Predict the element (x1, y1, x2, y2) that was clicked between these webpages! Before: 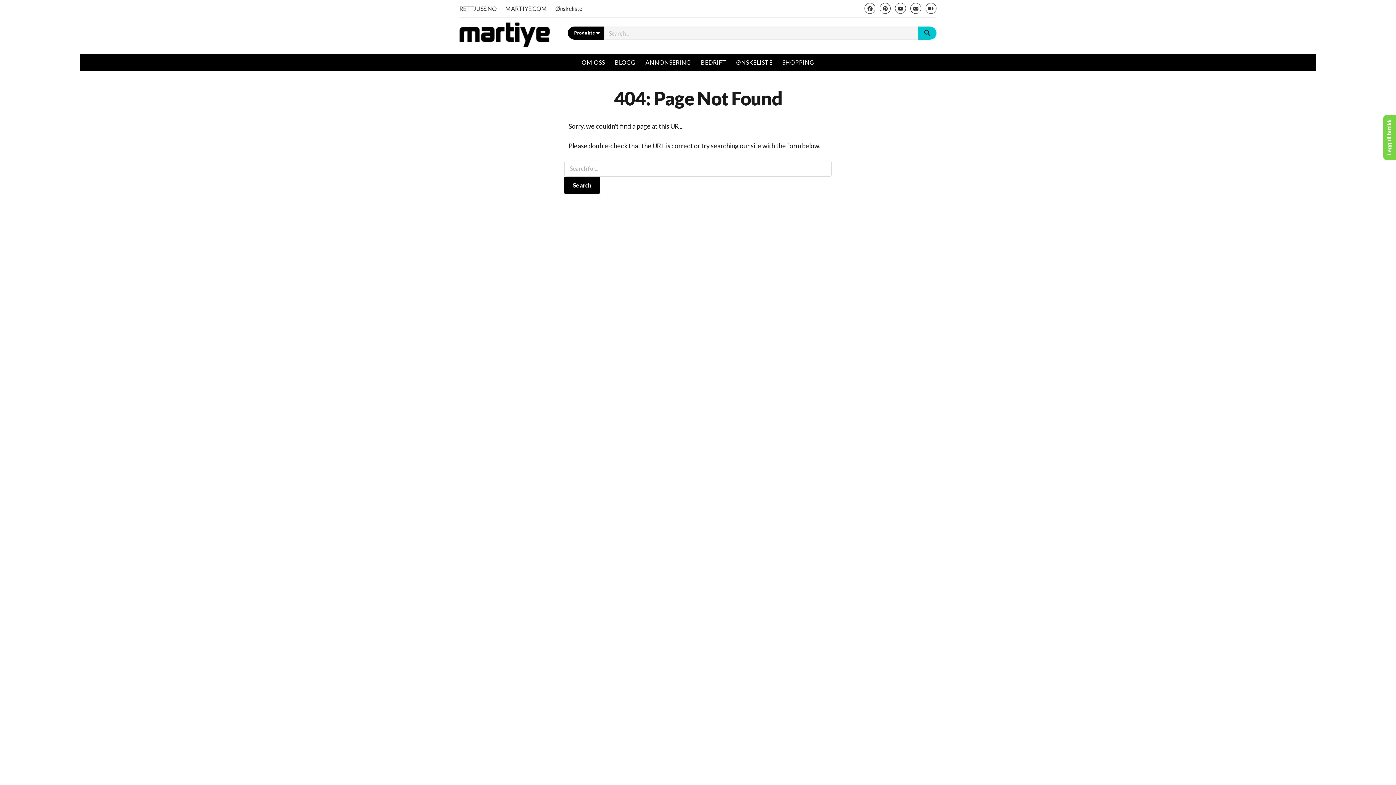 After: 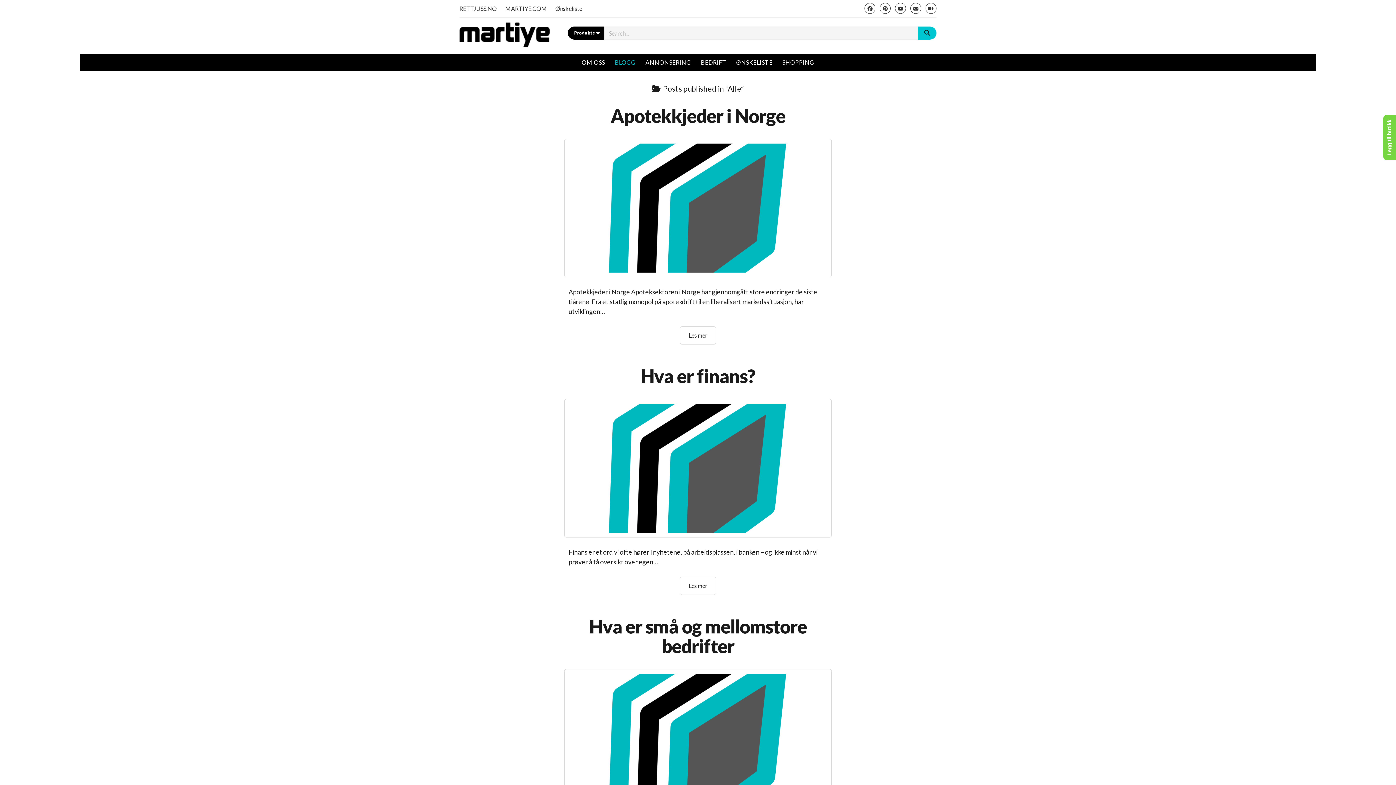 Action: bbox: (610, 53, 640, 71) label: BLOGG